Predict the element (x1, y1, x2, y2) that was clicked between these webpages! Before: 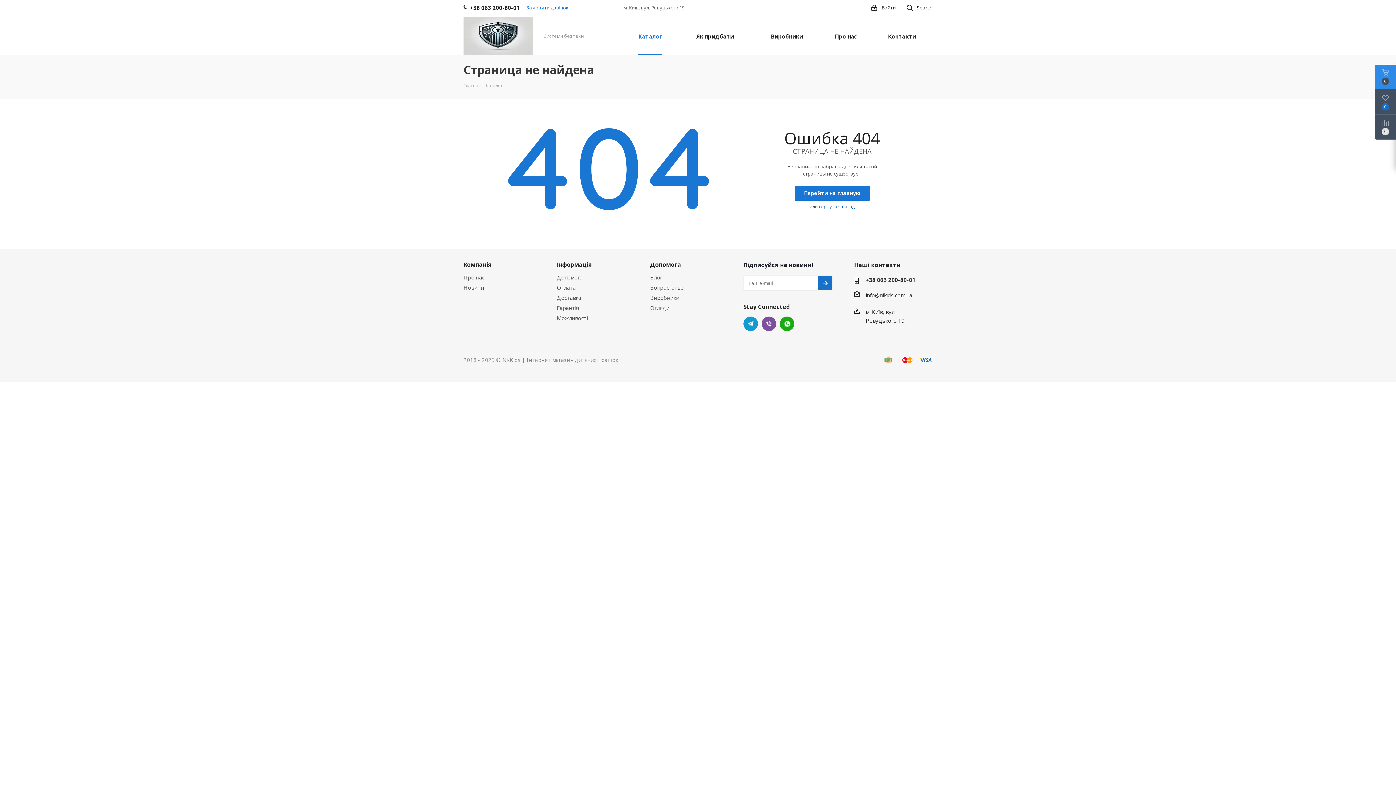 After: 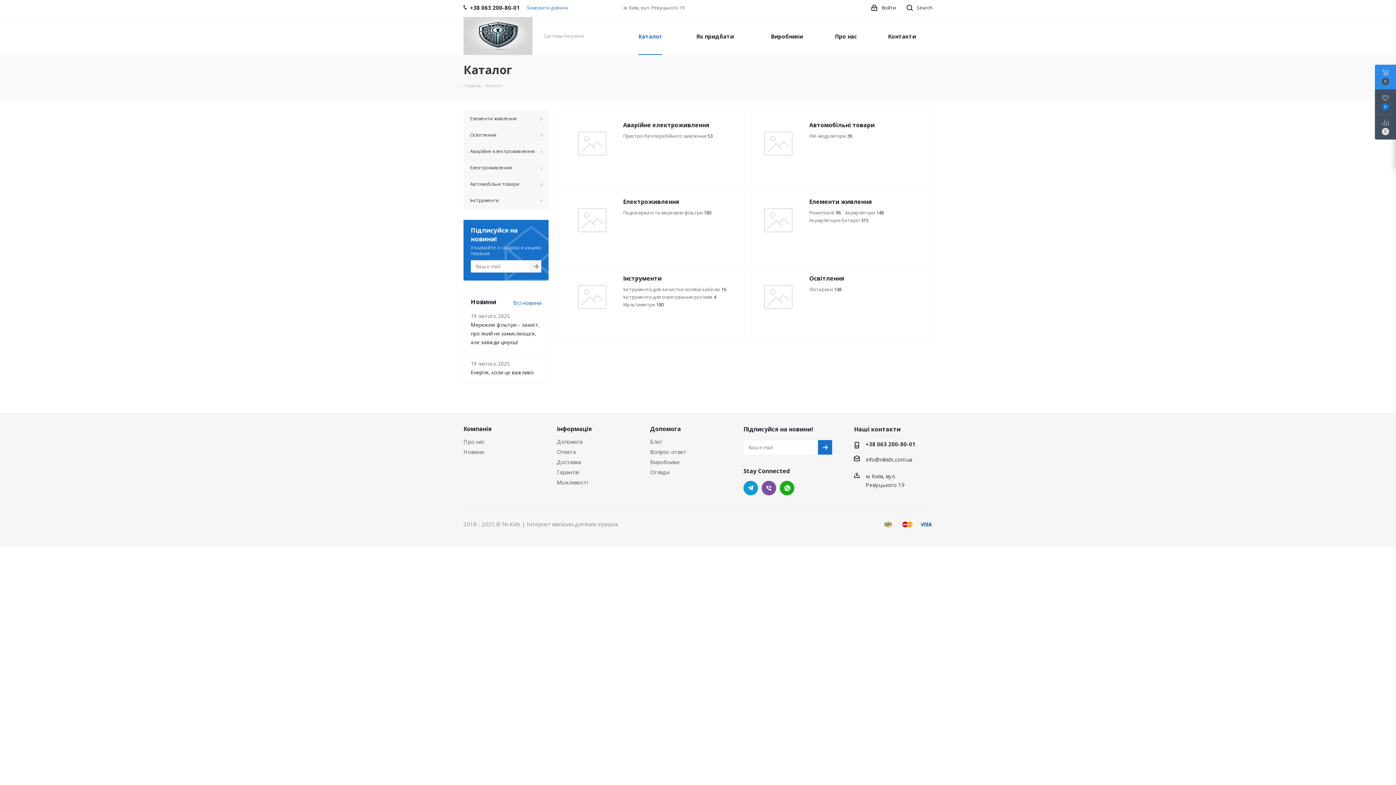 Action: label: Каталог bbox: (634, 17, 666, 54)